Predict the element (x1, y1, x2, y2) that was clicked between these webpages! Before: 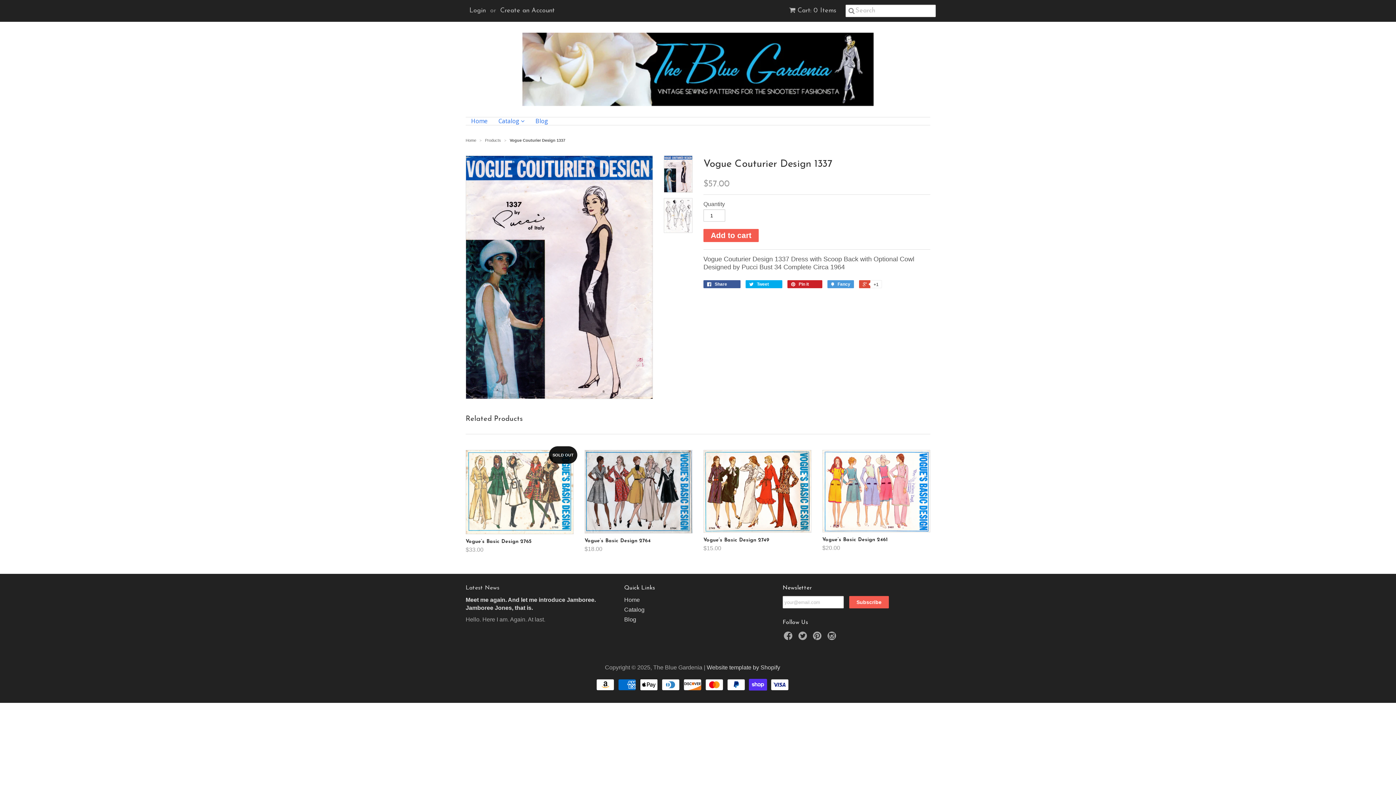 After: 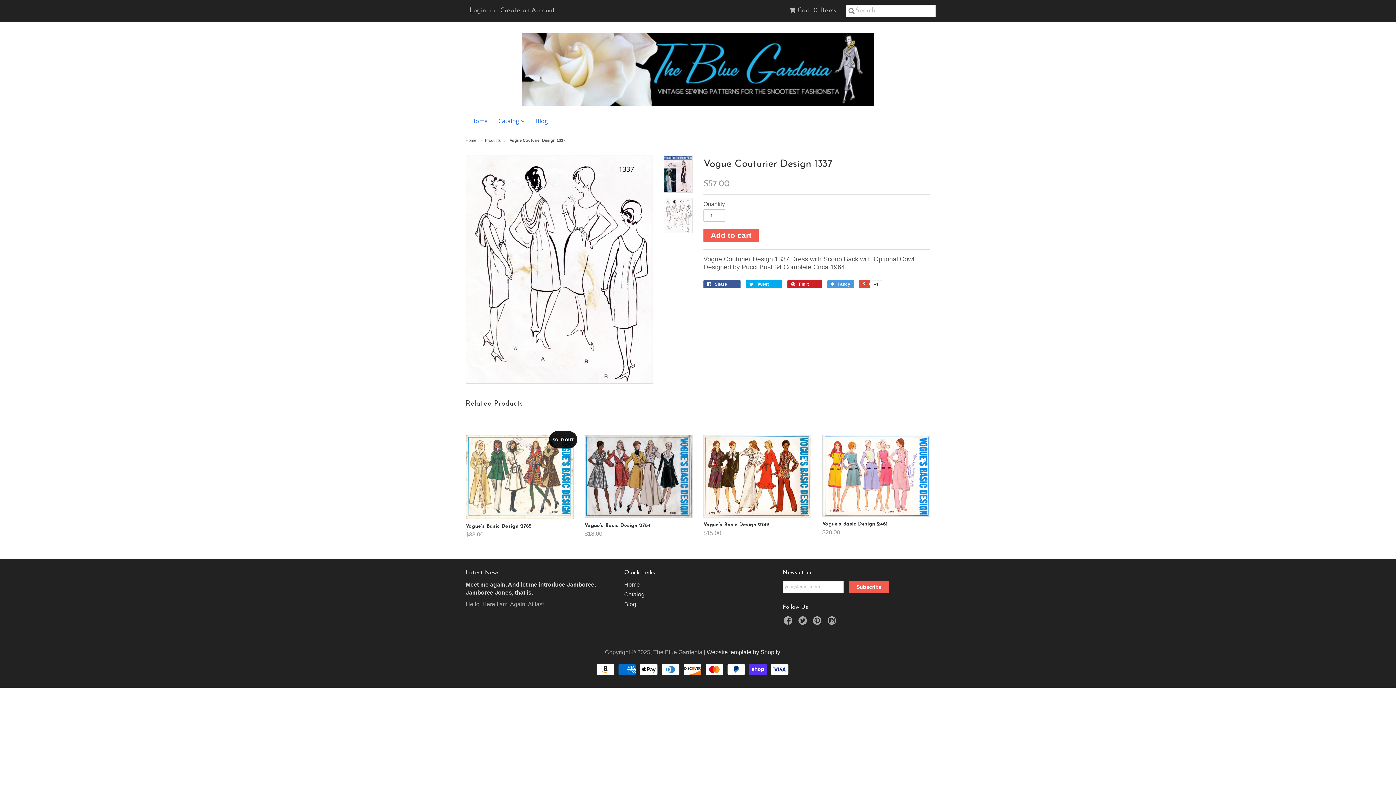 Action: bbox: (664, 198, 692, 233)